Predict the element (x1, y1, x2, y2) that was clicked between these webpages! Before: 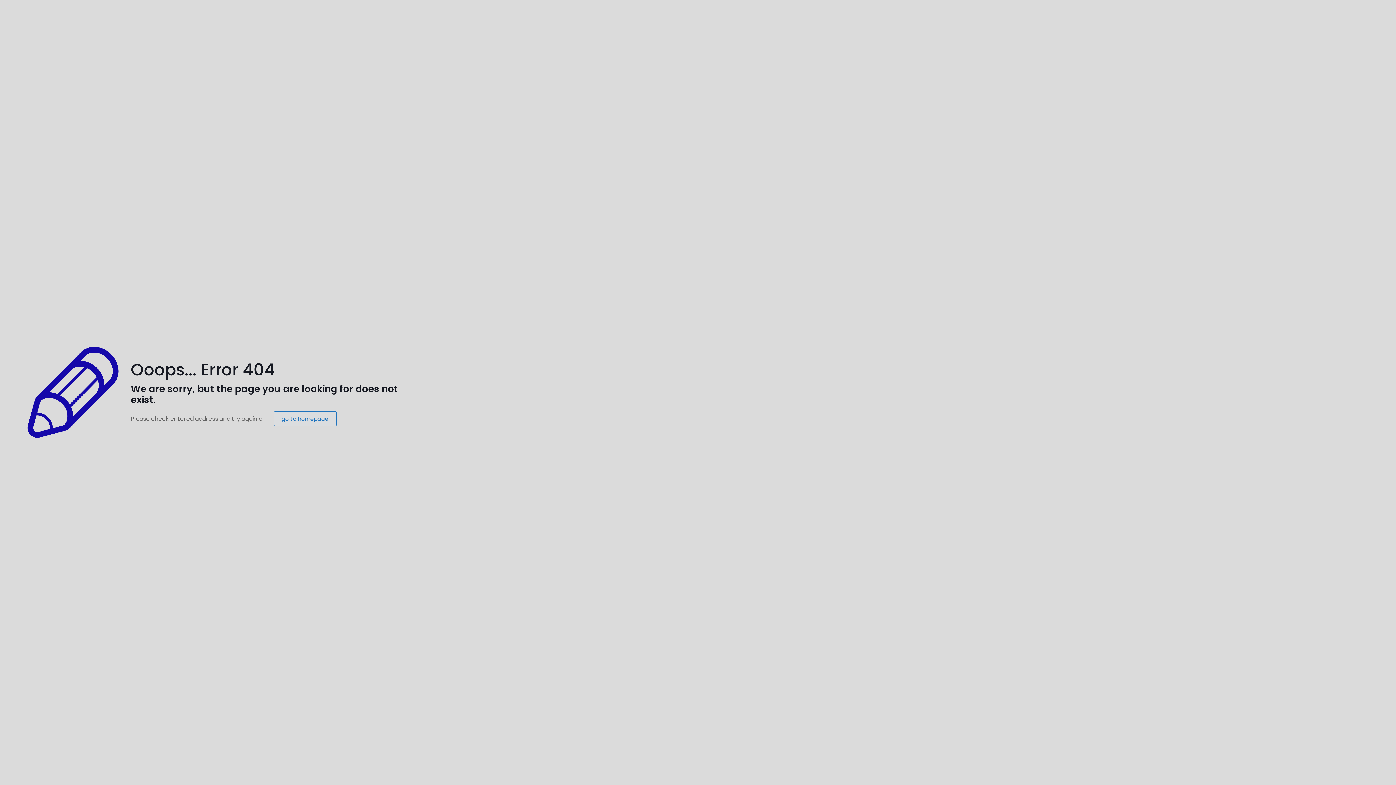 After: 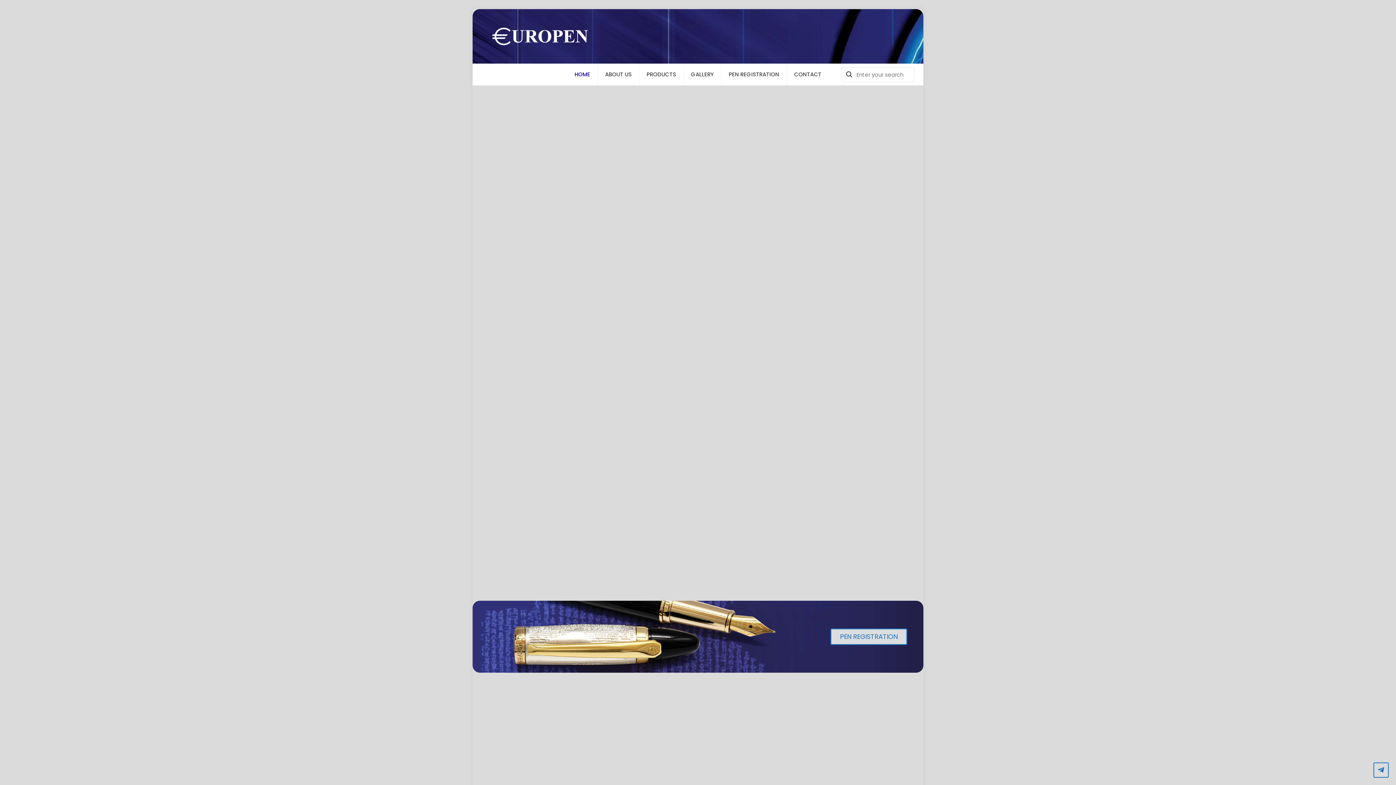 Action: bbox: (273, 411, 336, 426) label: go to homepage